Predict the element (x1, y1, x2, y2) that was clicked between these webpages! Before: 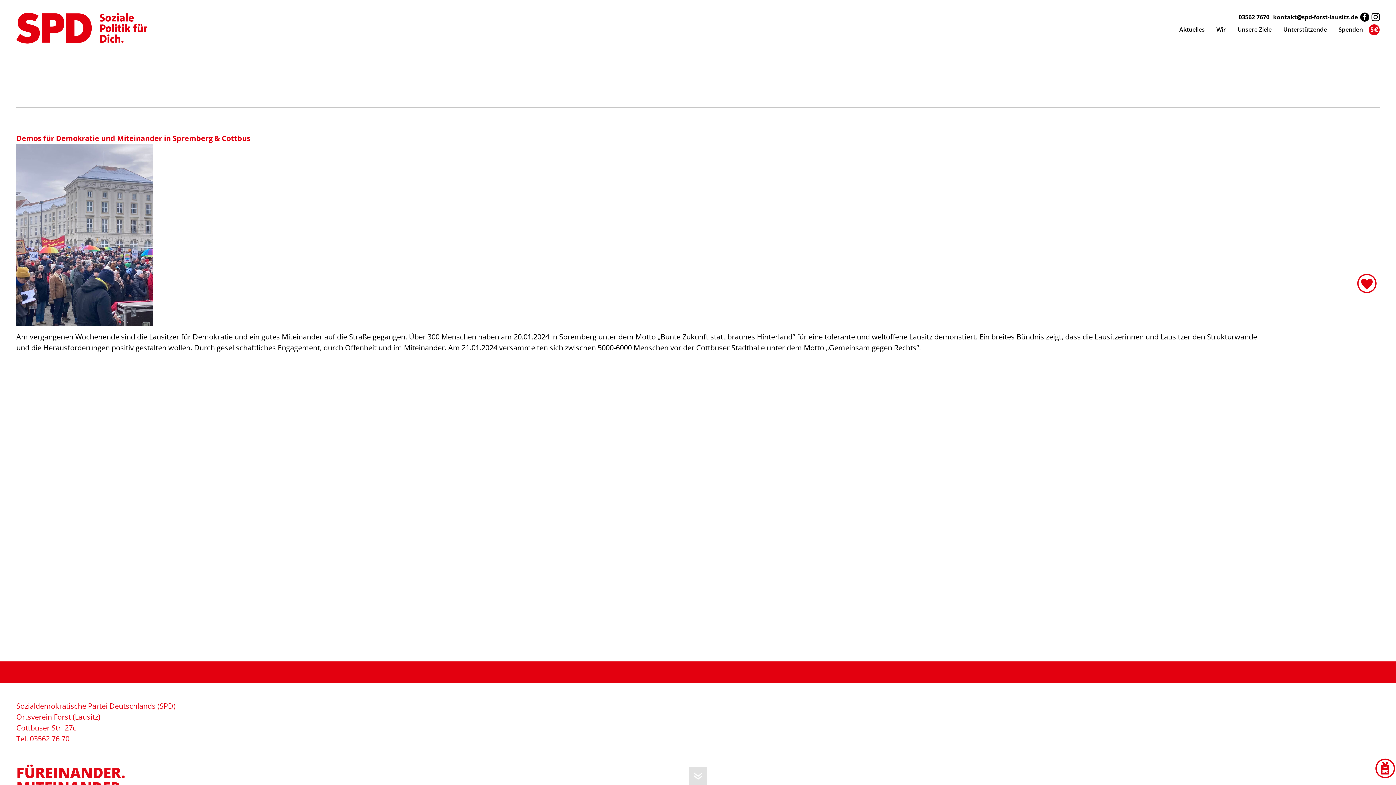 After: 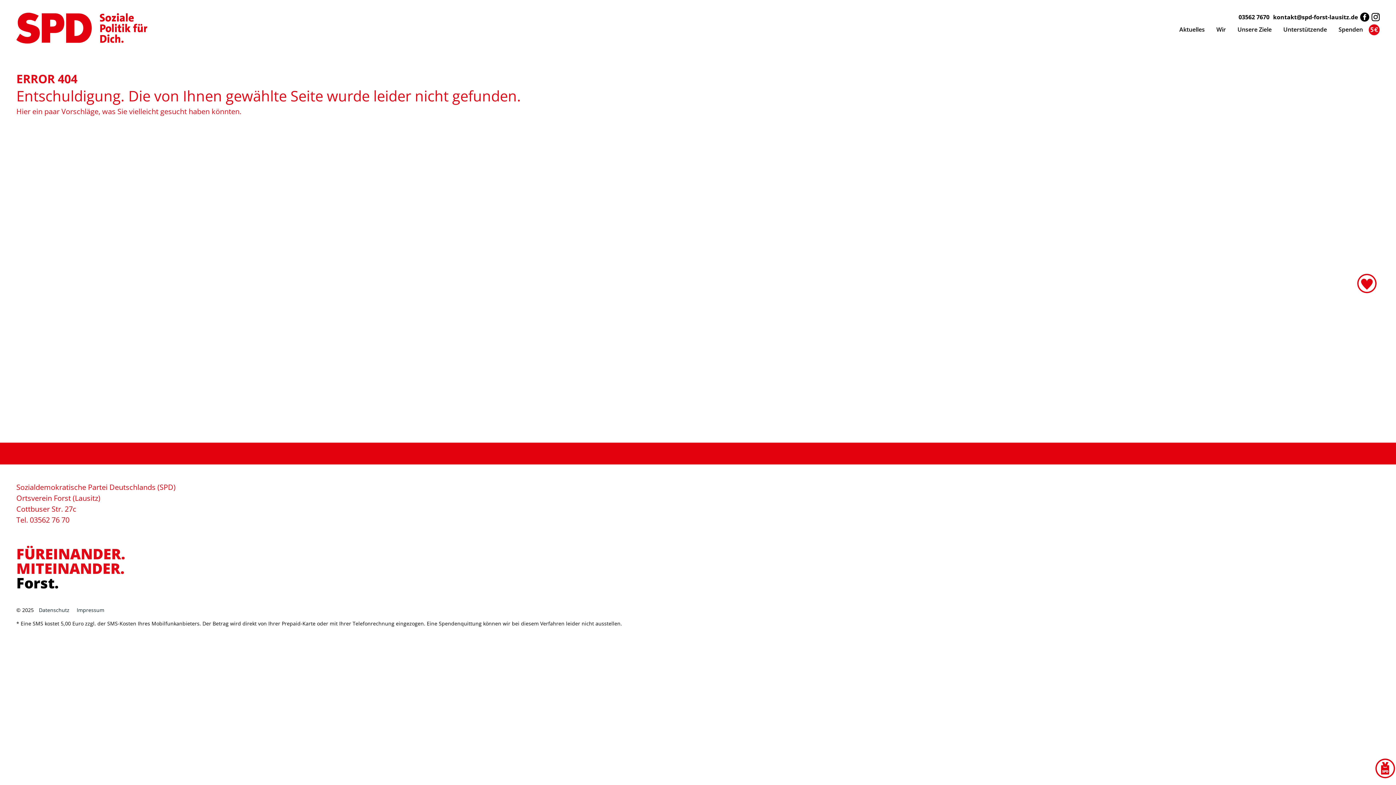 Action: bbox: (1369, 22, 1379, 35)